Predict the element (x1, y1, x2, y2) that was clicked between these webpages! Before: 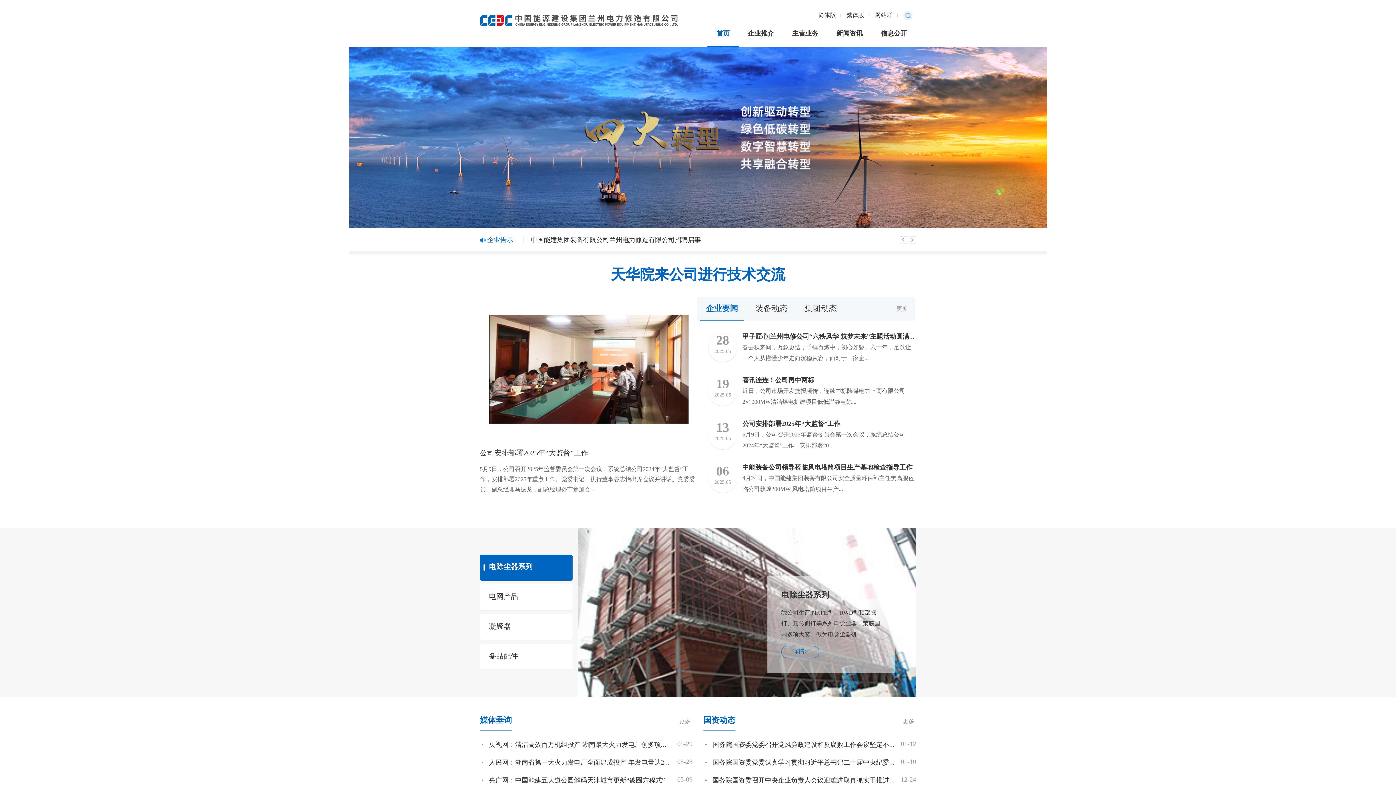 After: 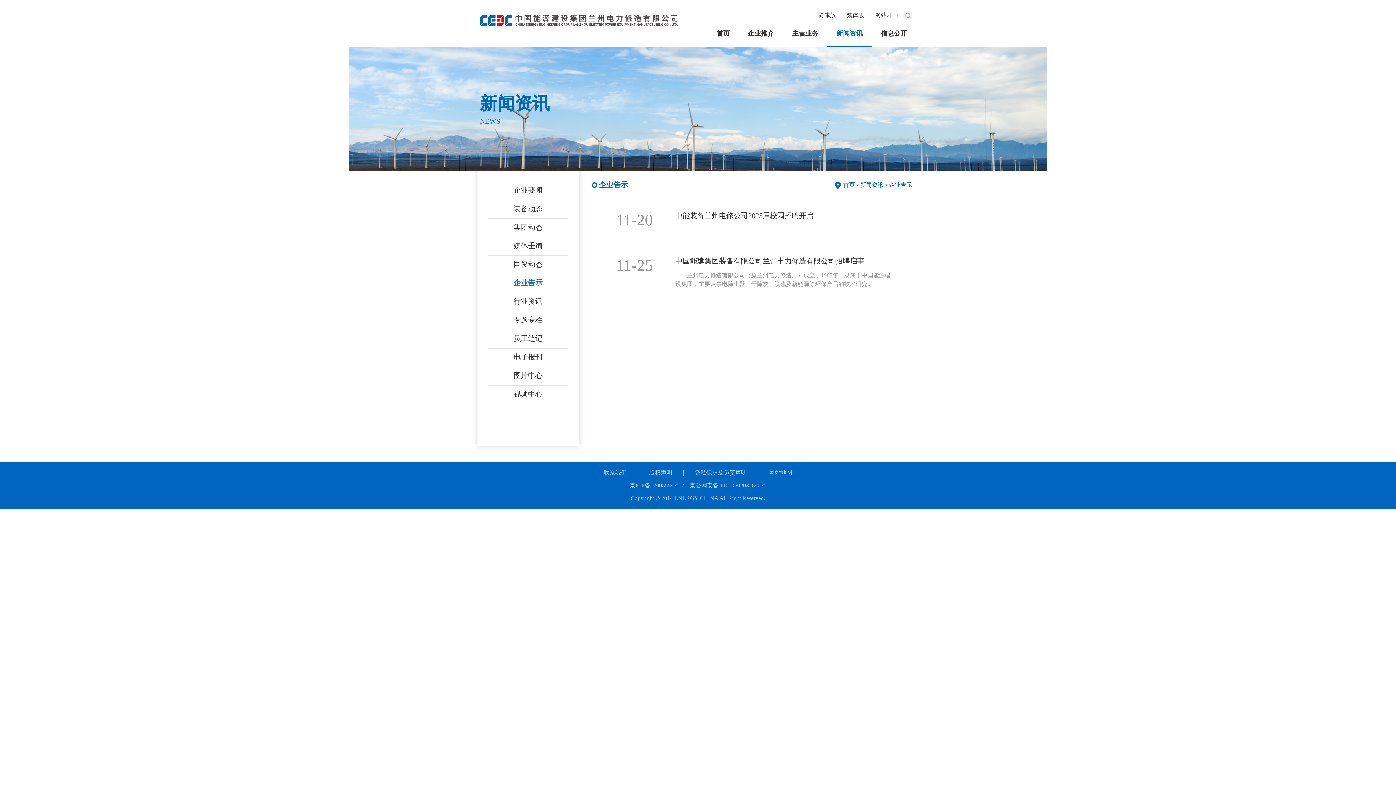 Action: bbox: (480, 236, 513, 244) label: 企业告示